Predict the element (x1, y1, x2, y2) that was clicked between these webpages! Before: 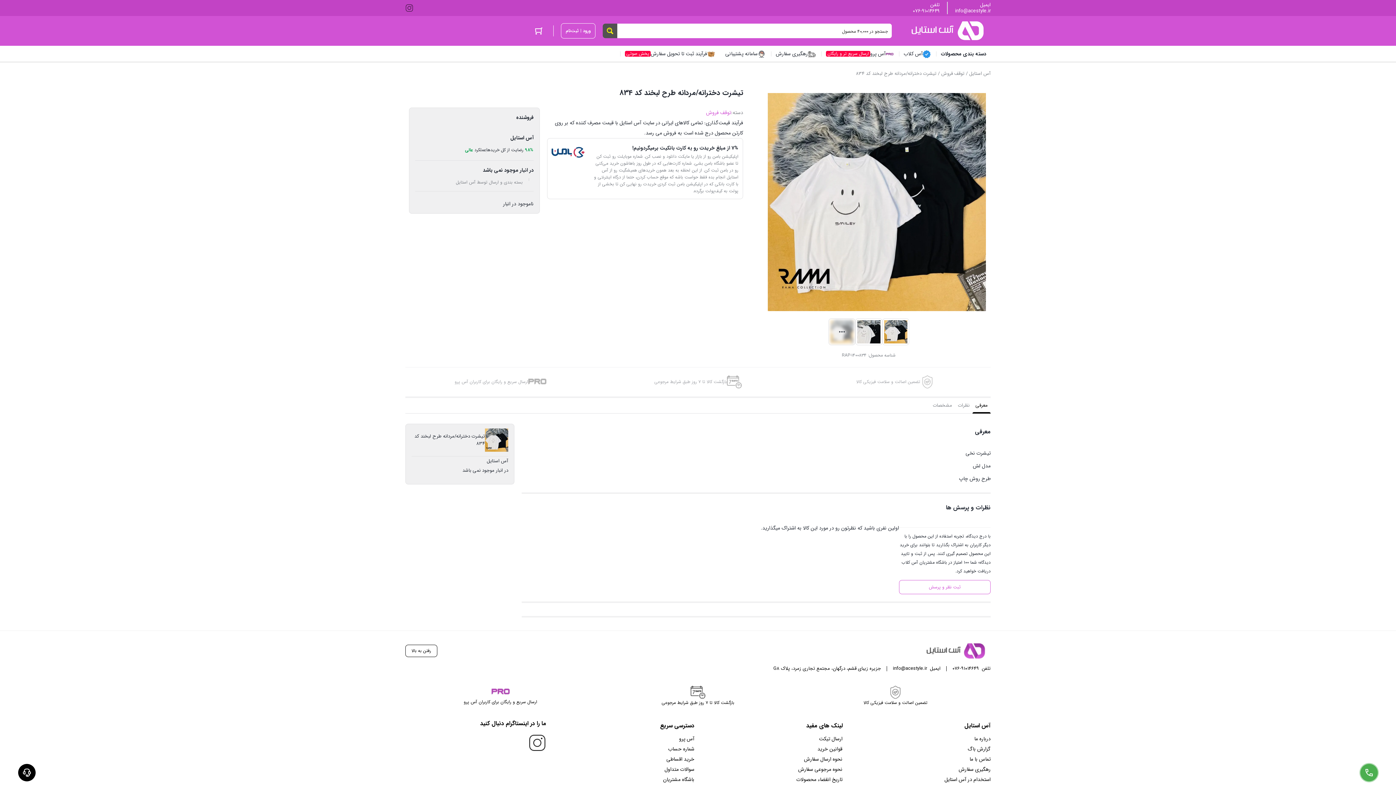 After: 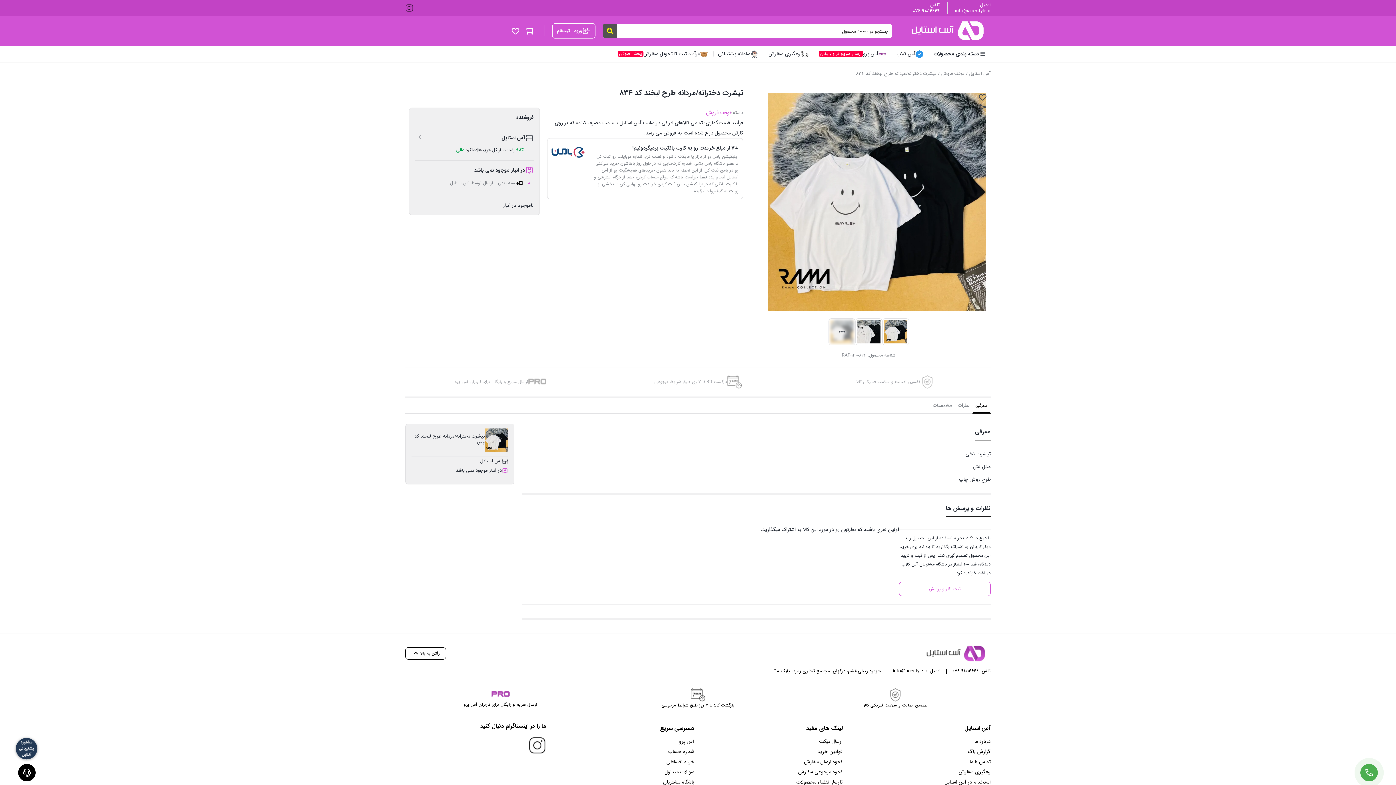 Action: label: info@acestyle.ir bbox: (893, 664, 927, 673)